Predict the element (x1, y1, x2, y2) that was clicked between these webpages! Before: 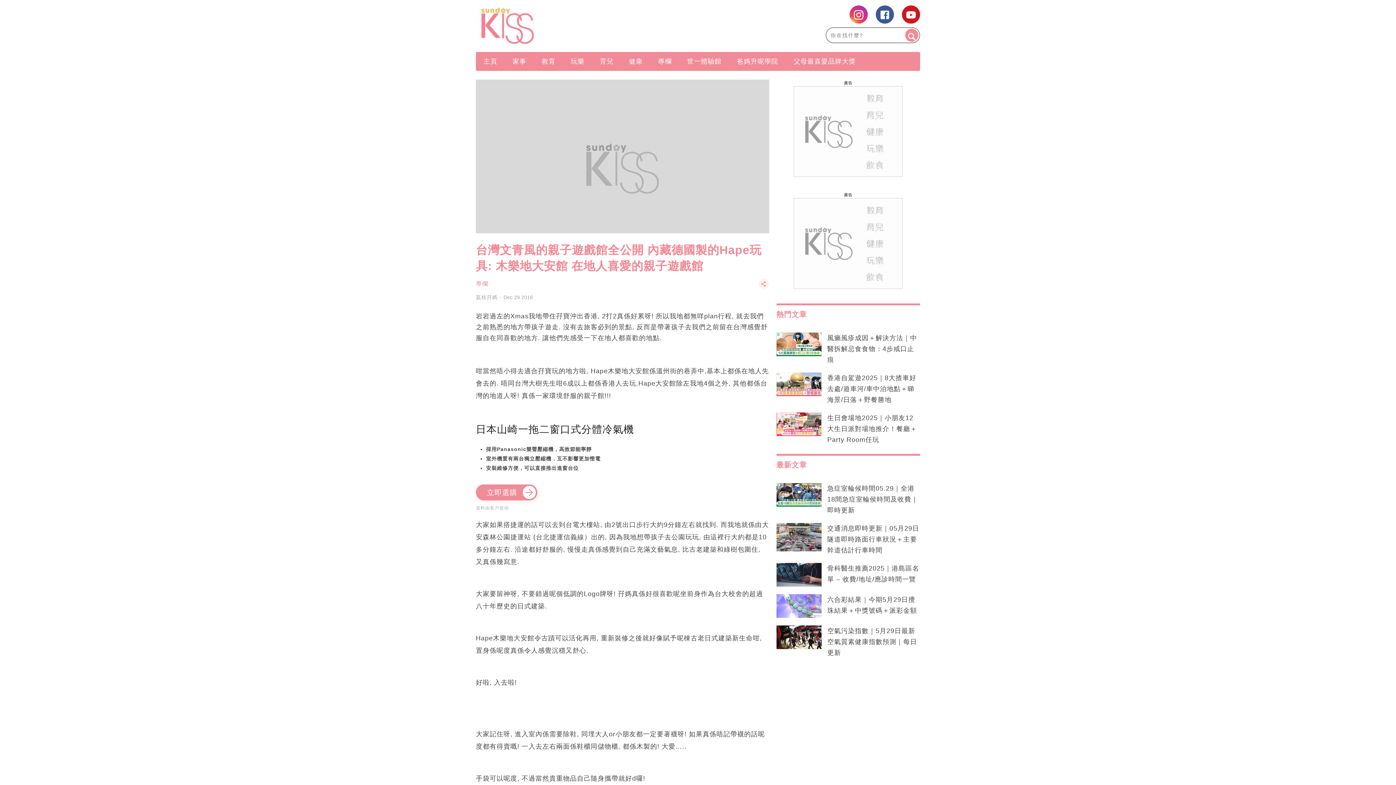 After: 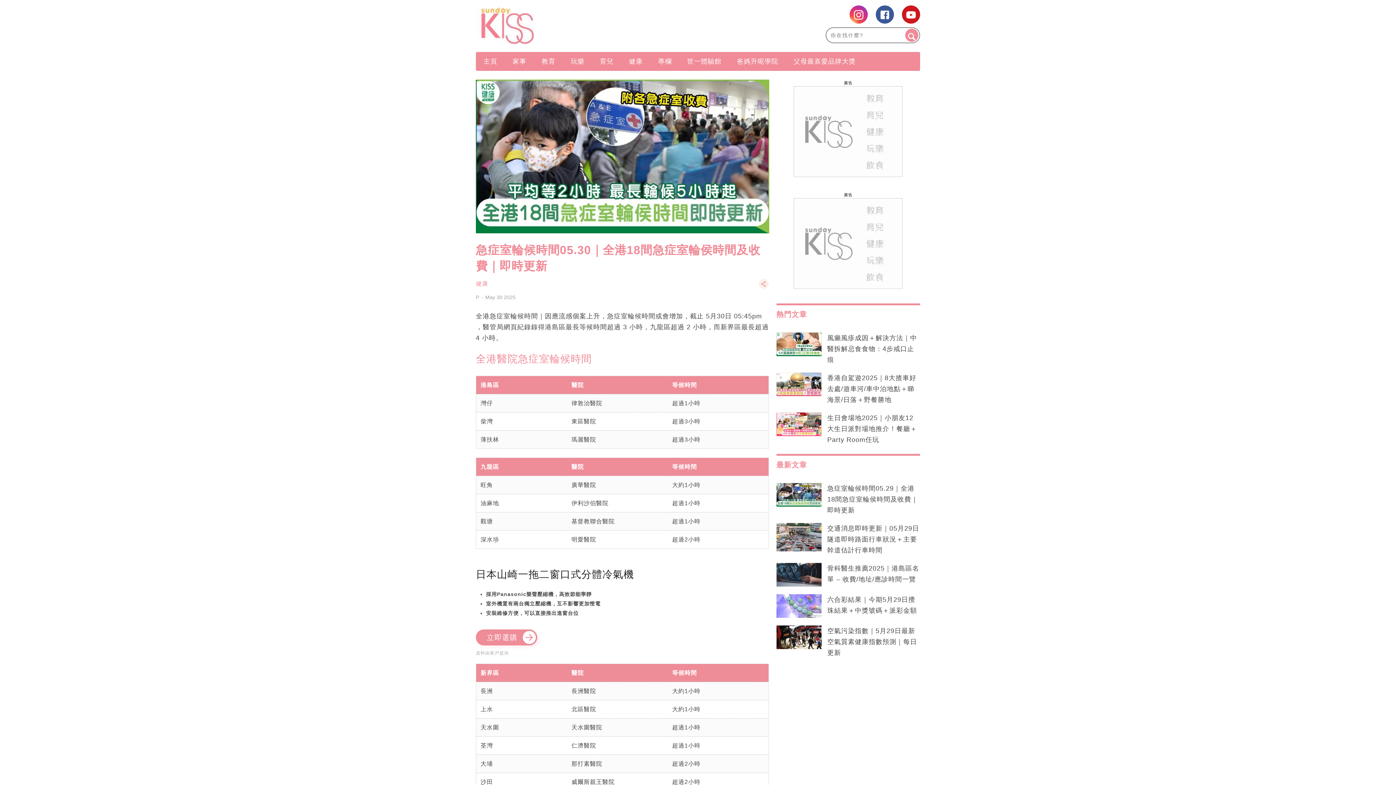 Action: bbox: (776, 483, 821, 507)